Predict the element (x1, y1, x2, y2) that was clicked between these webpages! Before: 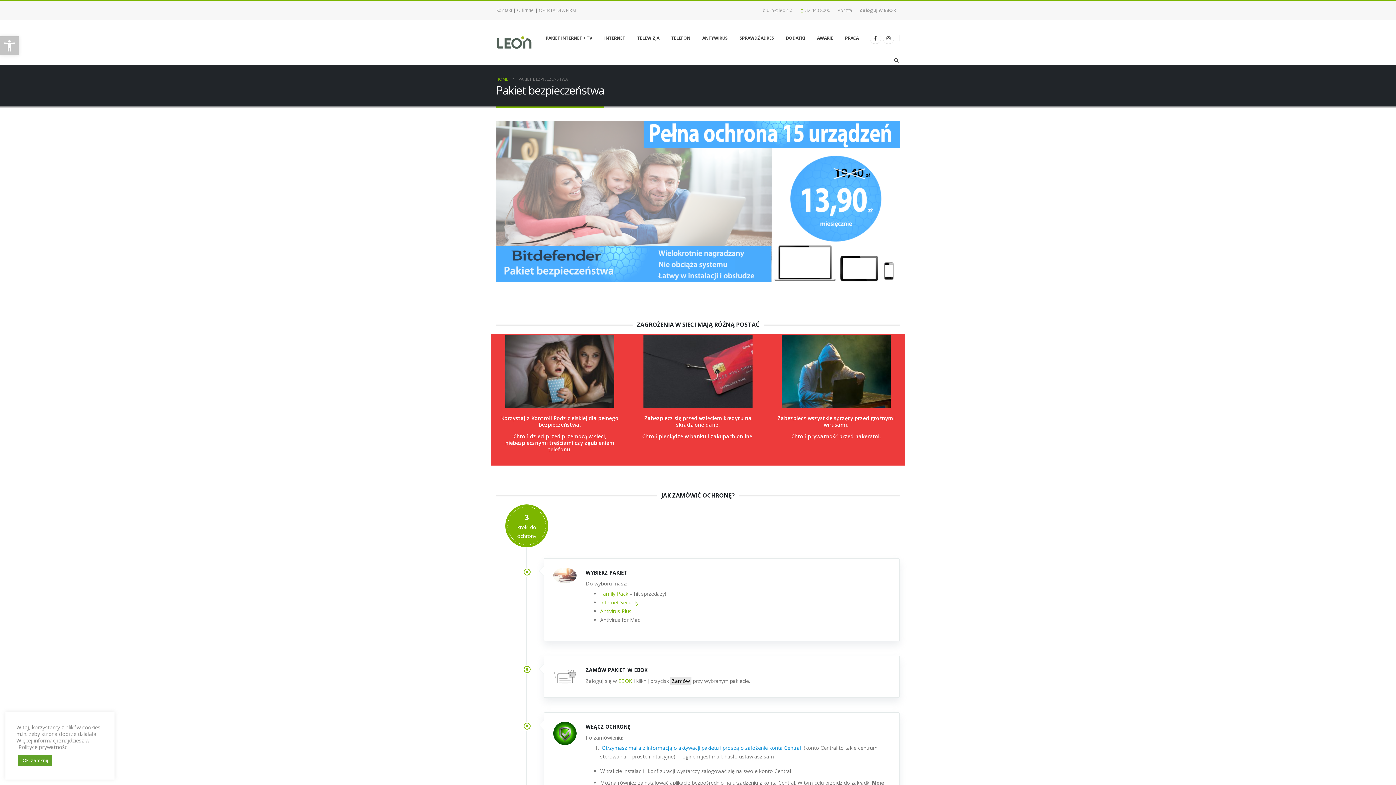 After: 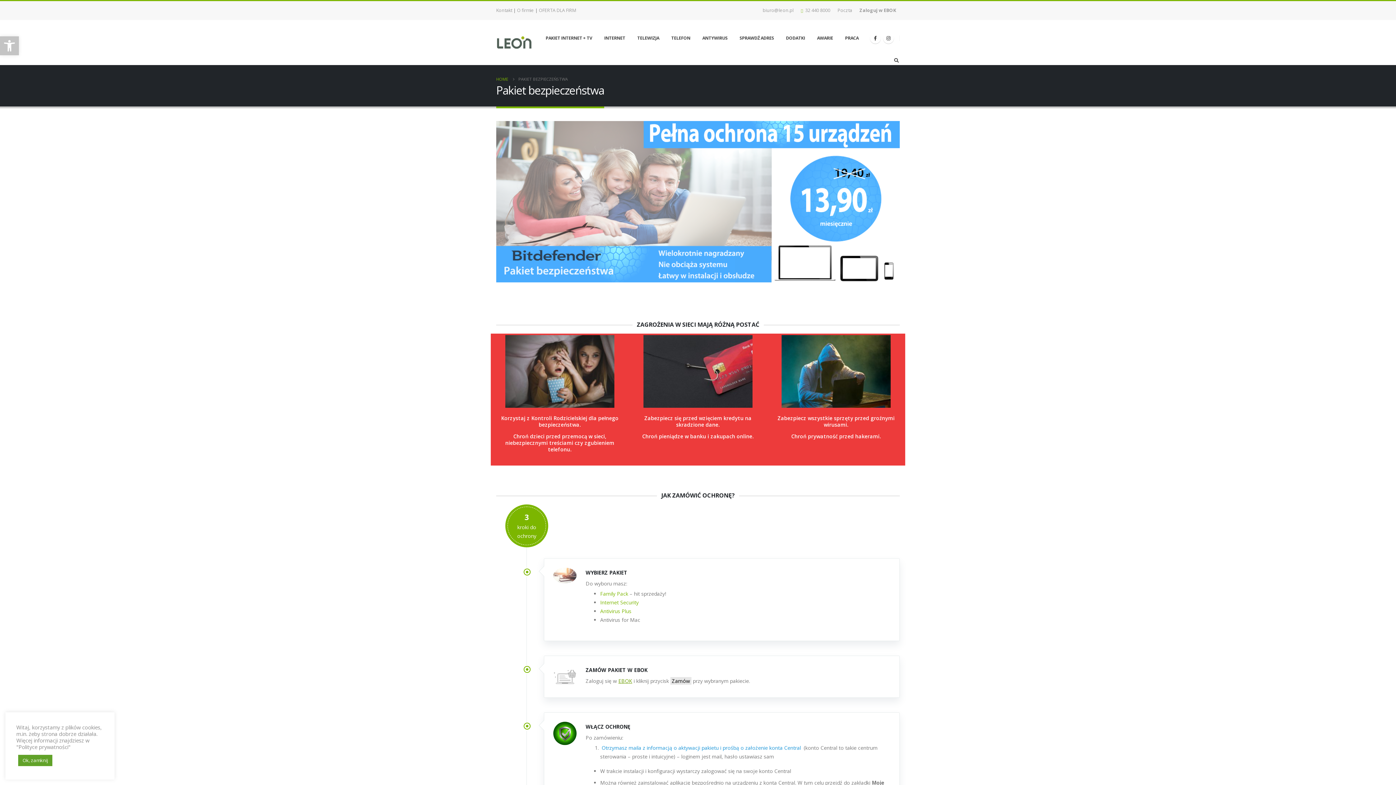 Action: bbox: (618, 677, 632, 684) label: EBOK